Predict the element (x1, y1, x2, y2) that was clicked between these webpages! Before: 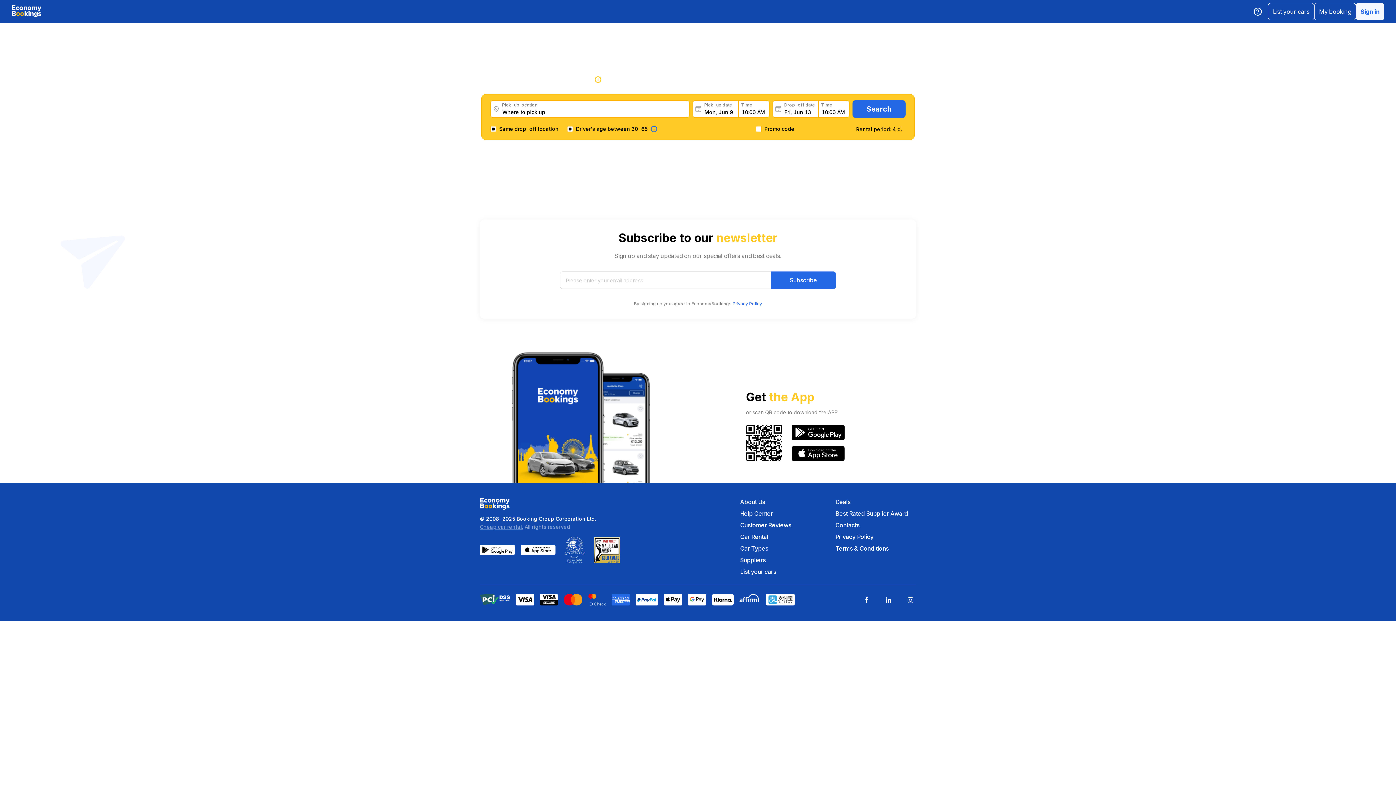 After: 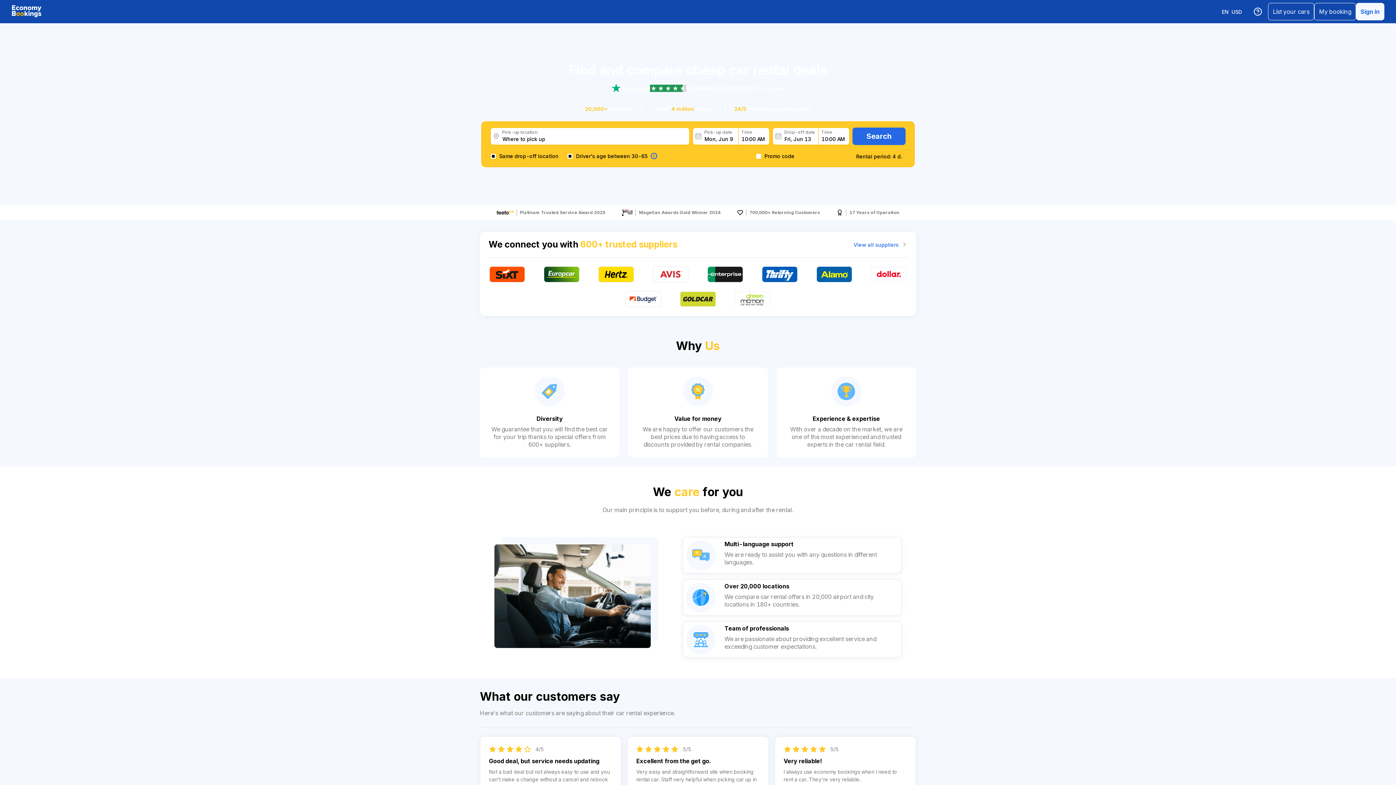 Action: bbox: (11, 5, 41, 18)